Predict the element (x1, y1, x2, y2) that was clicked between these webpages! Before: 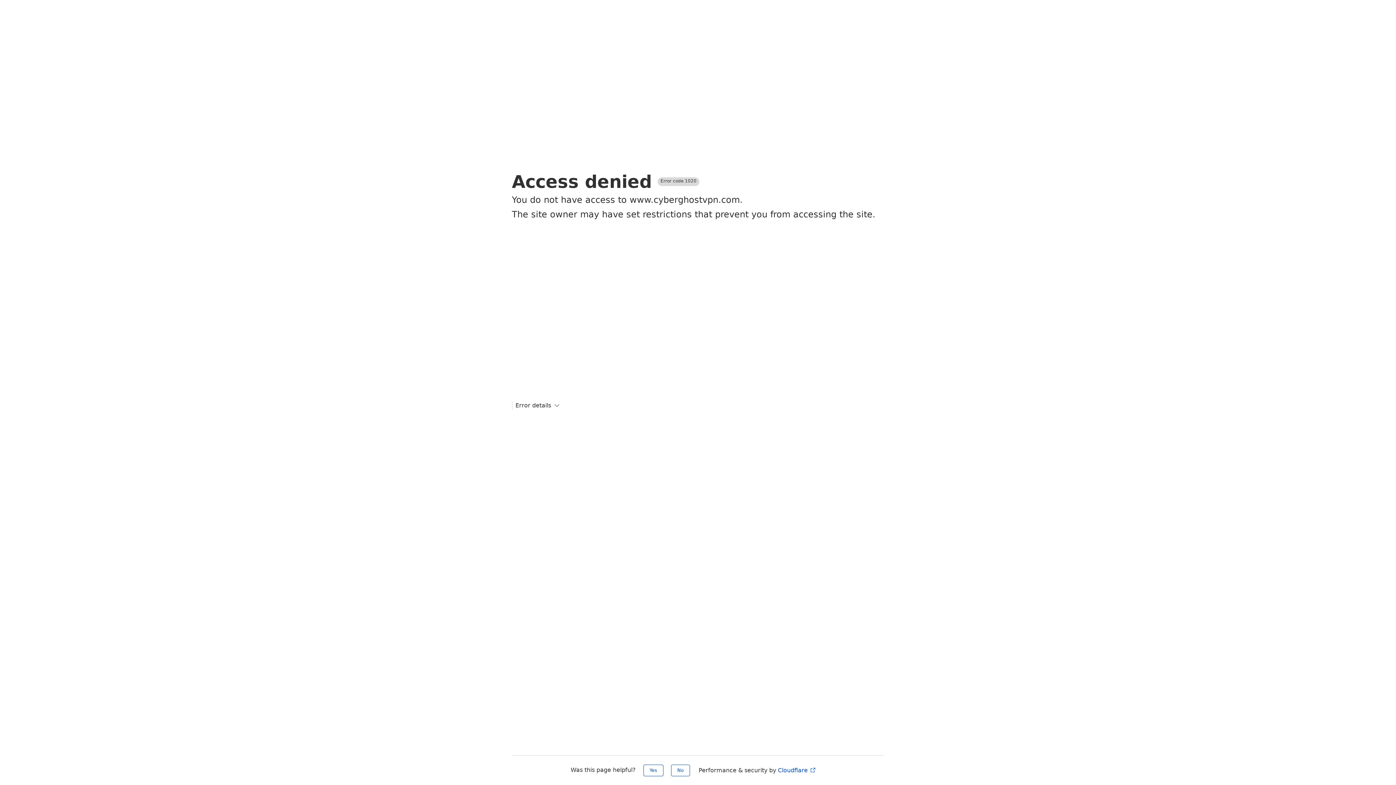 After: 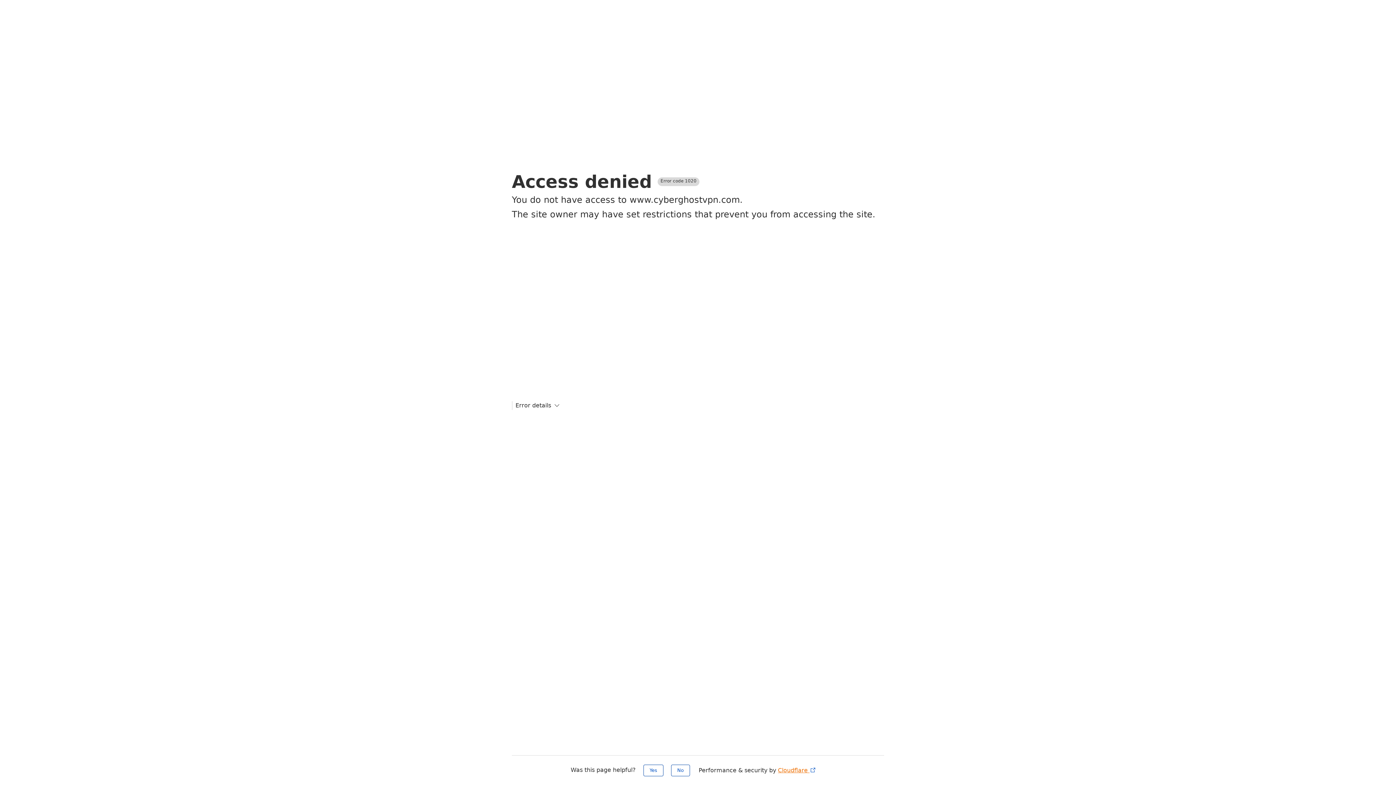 Action: bbox: (778, 767, 816, 774) label: Cloudflare 